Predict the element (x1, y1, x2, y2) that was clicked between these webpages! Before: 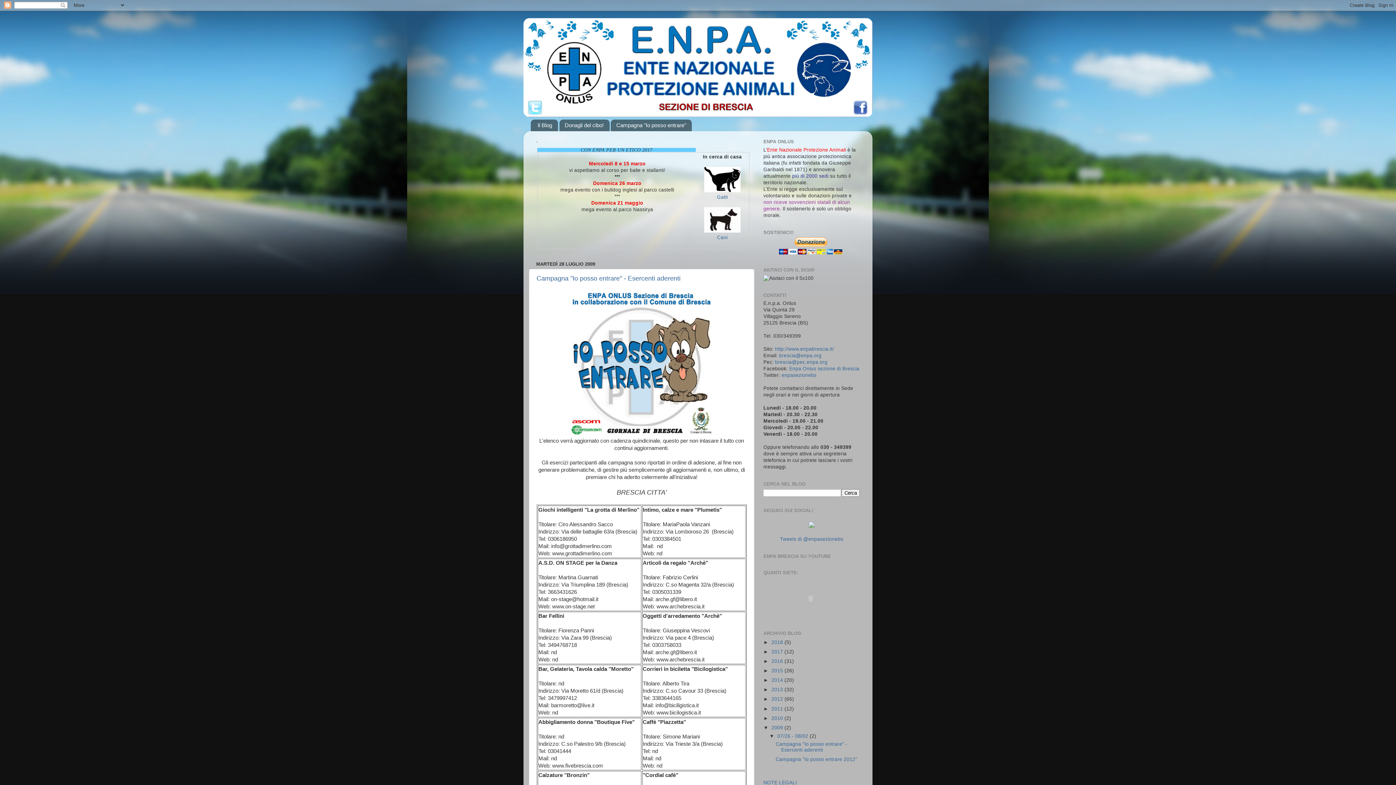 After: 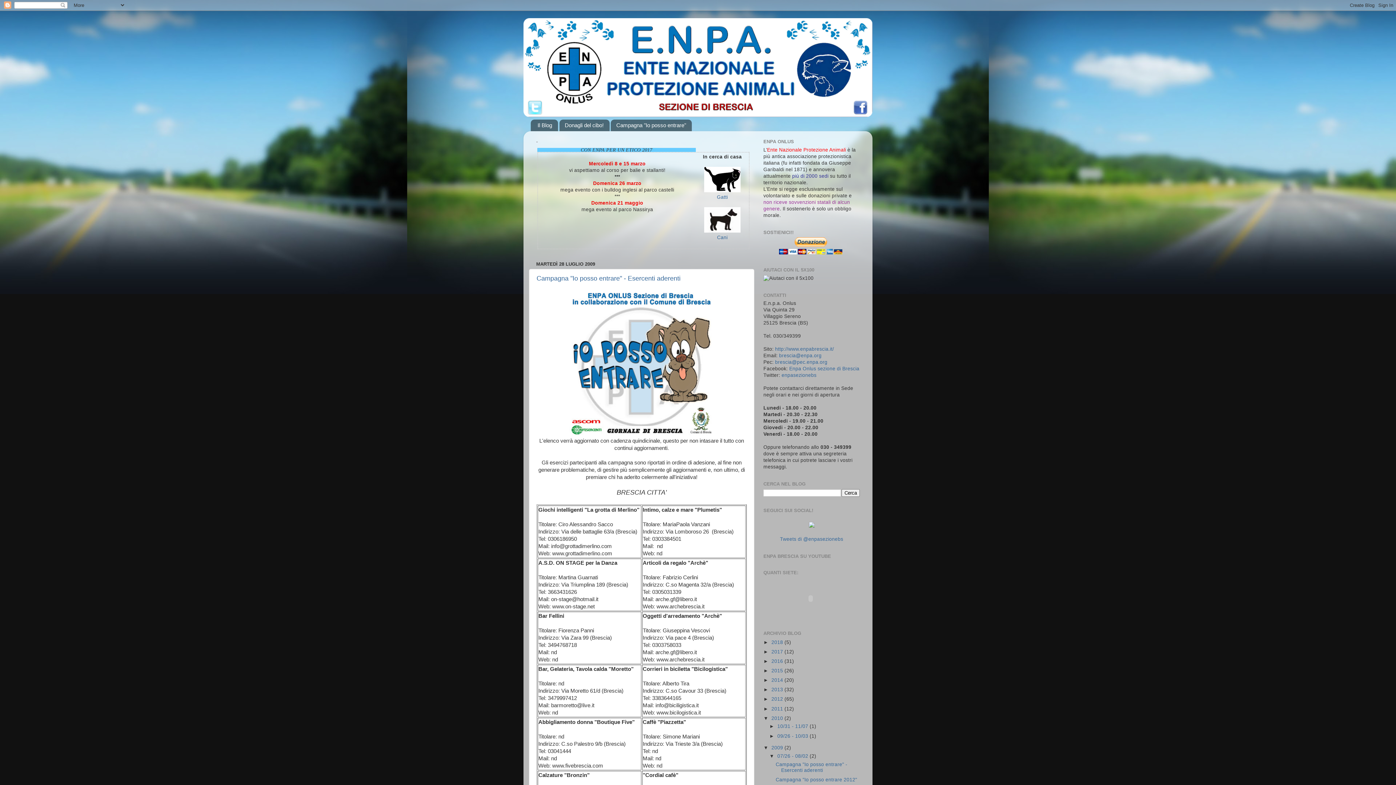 Action: bbox: (763, 715, 771, 721) label: ►  